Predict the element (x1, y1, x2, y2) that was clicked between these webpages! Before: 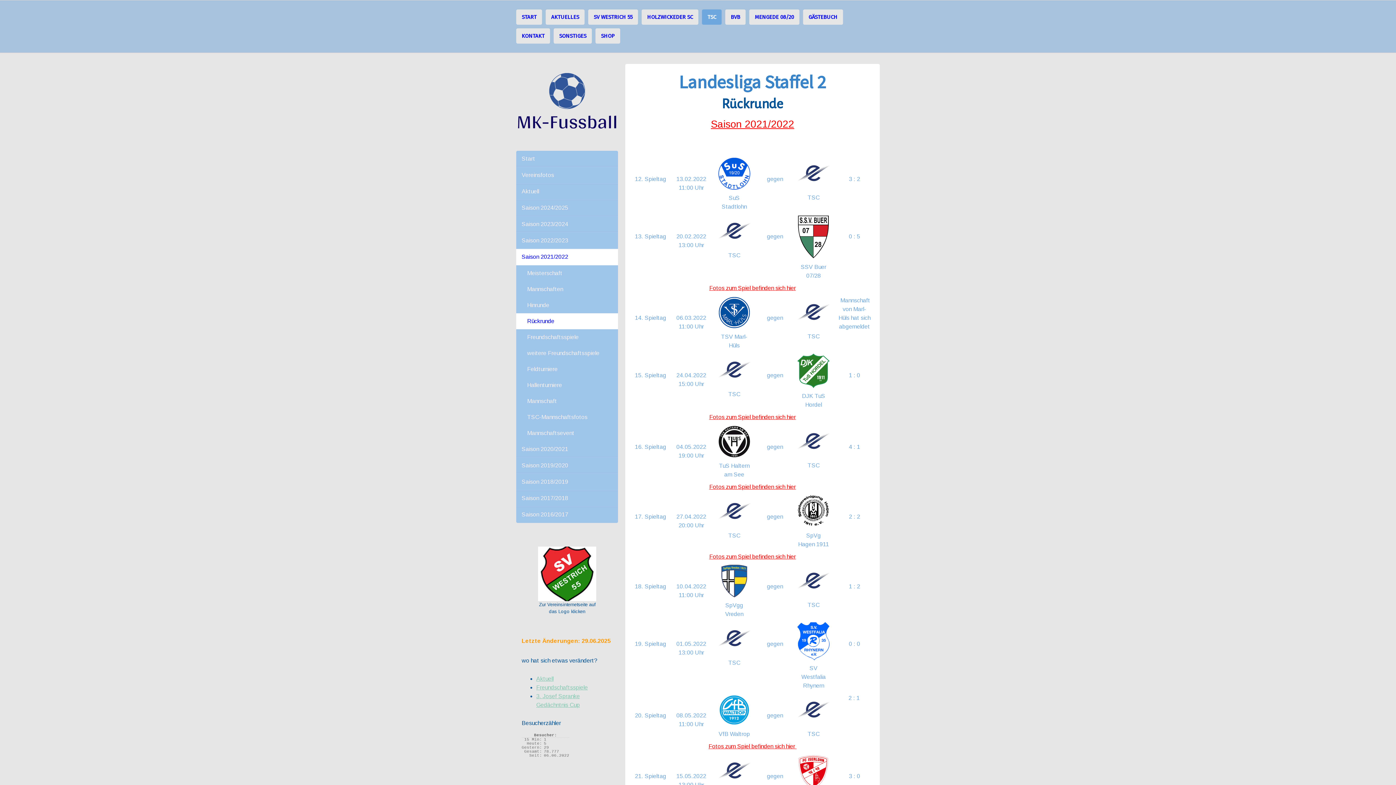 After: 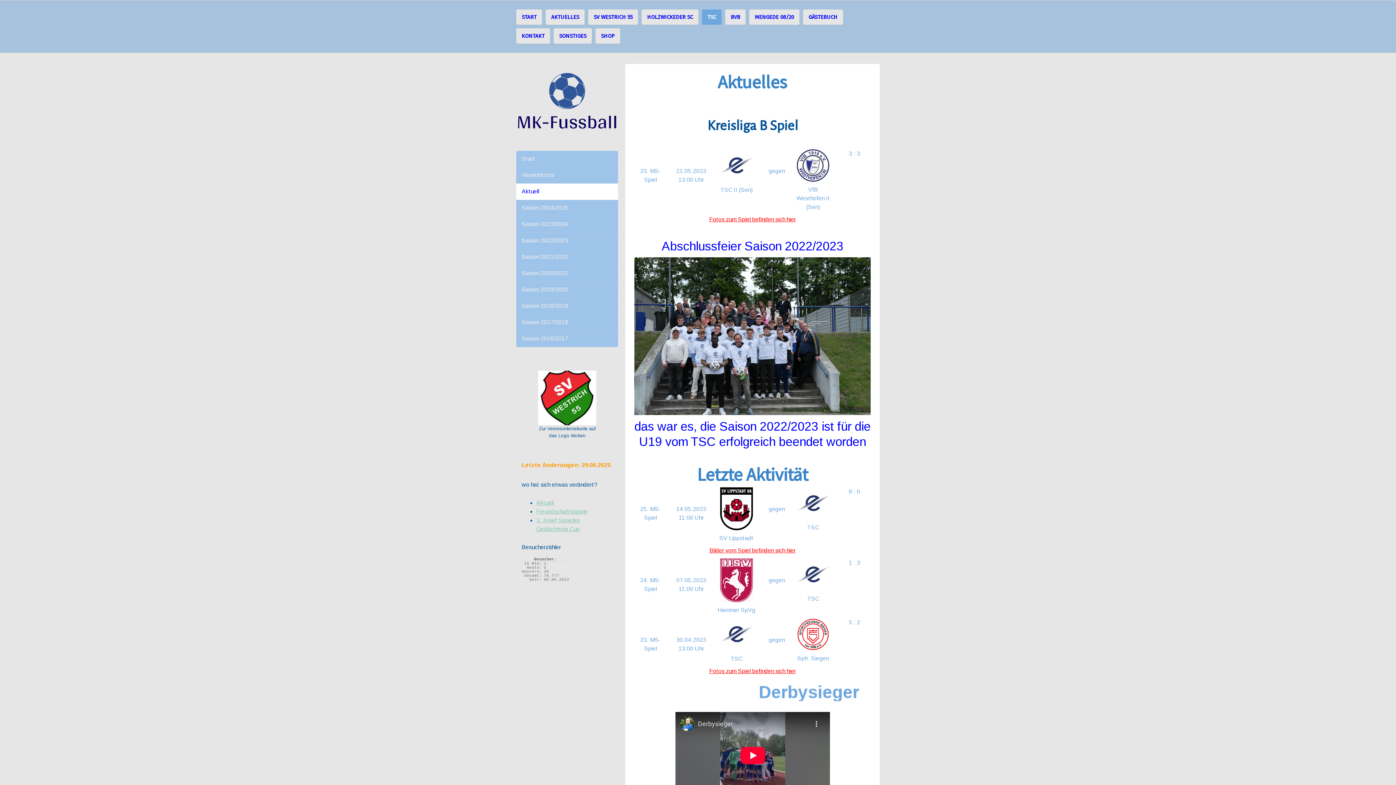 Action: bbox: (516, 183, 618, 199) label: Aktuell